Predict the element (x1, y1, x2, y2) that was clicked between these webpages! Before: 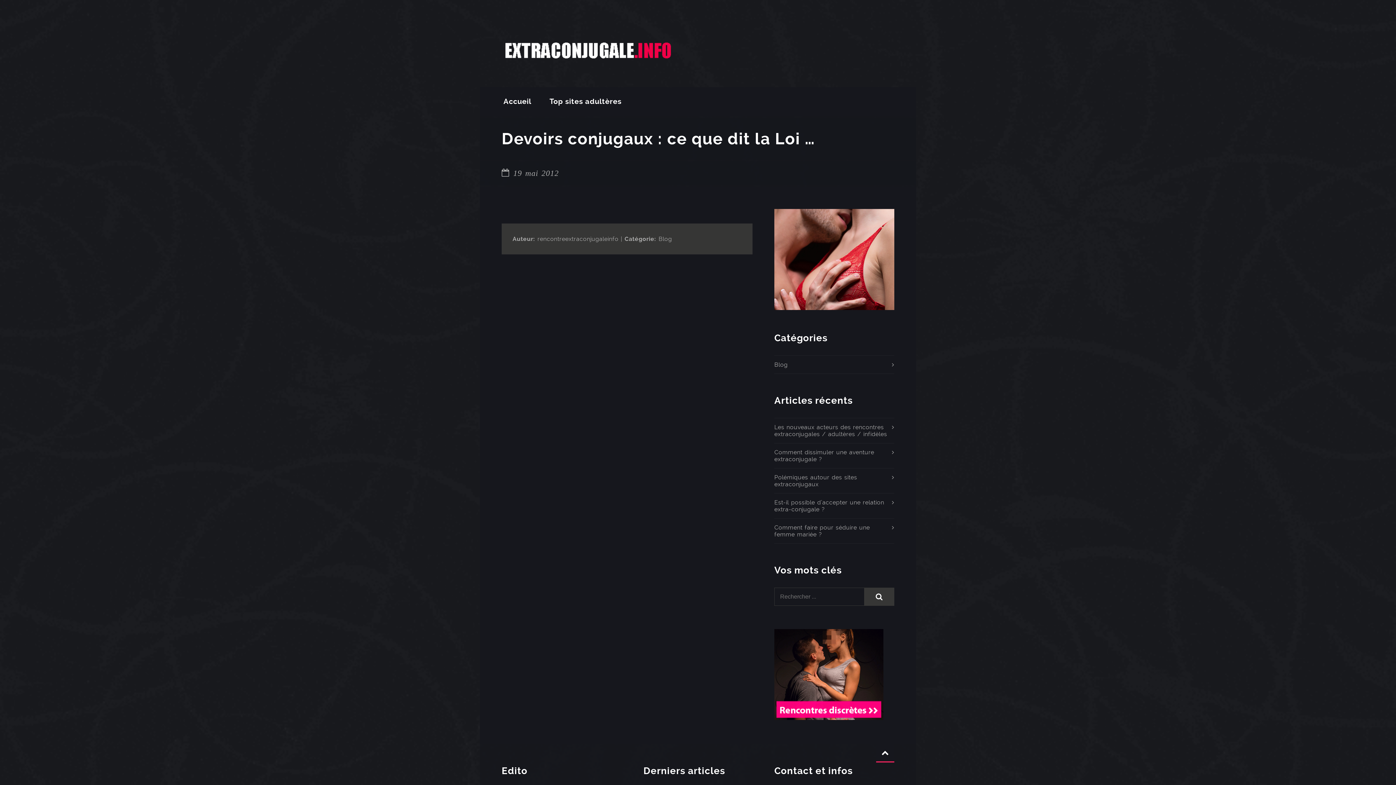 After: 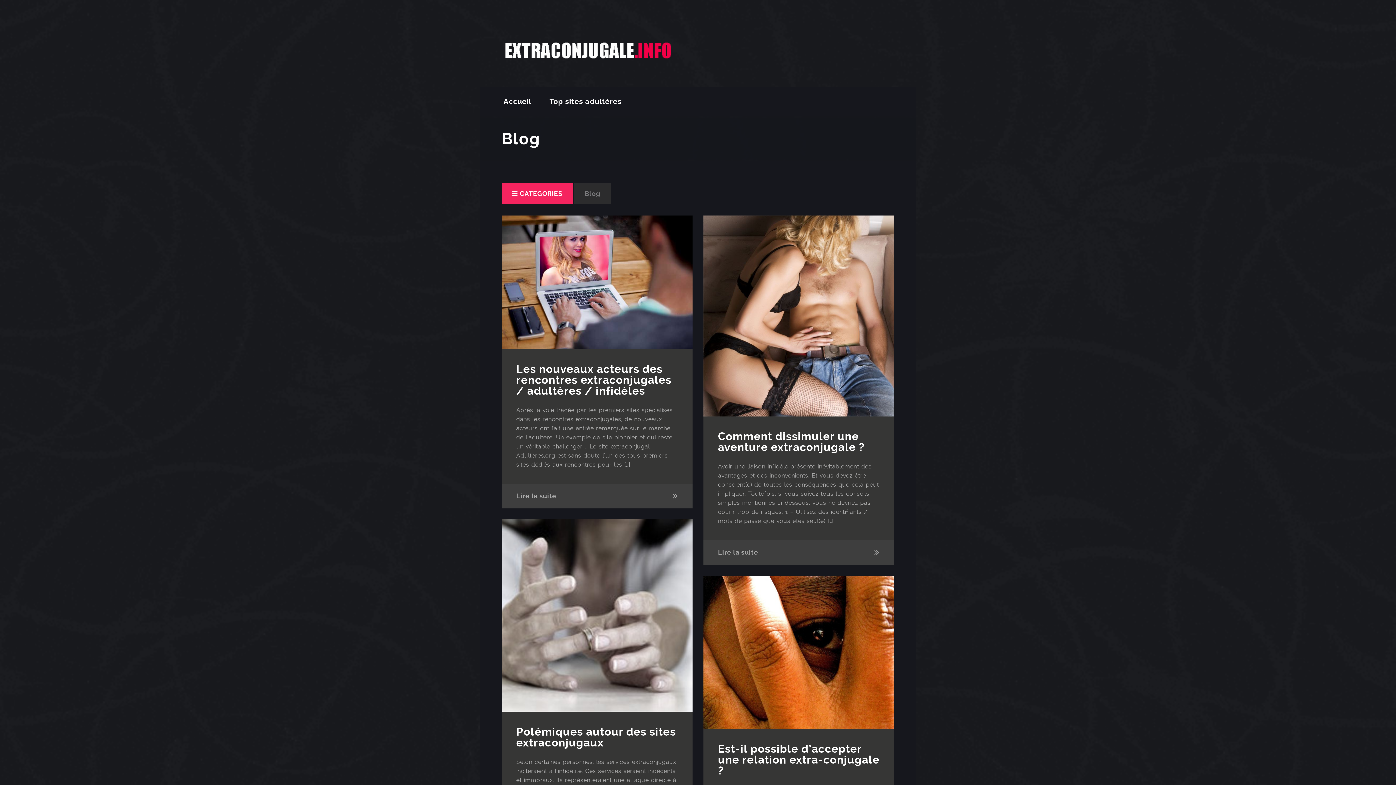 Action: label: Blog bbox: (658, 235, 672, 242)